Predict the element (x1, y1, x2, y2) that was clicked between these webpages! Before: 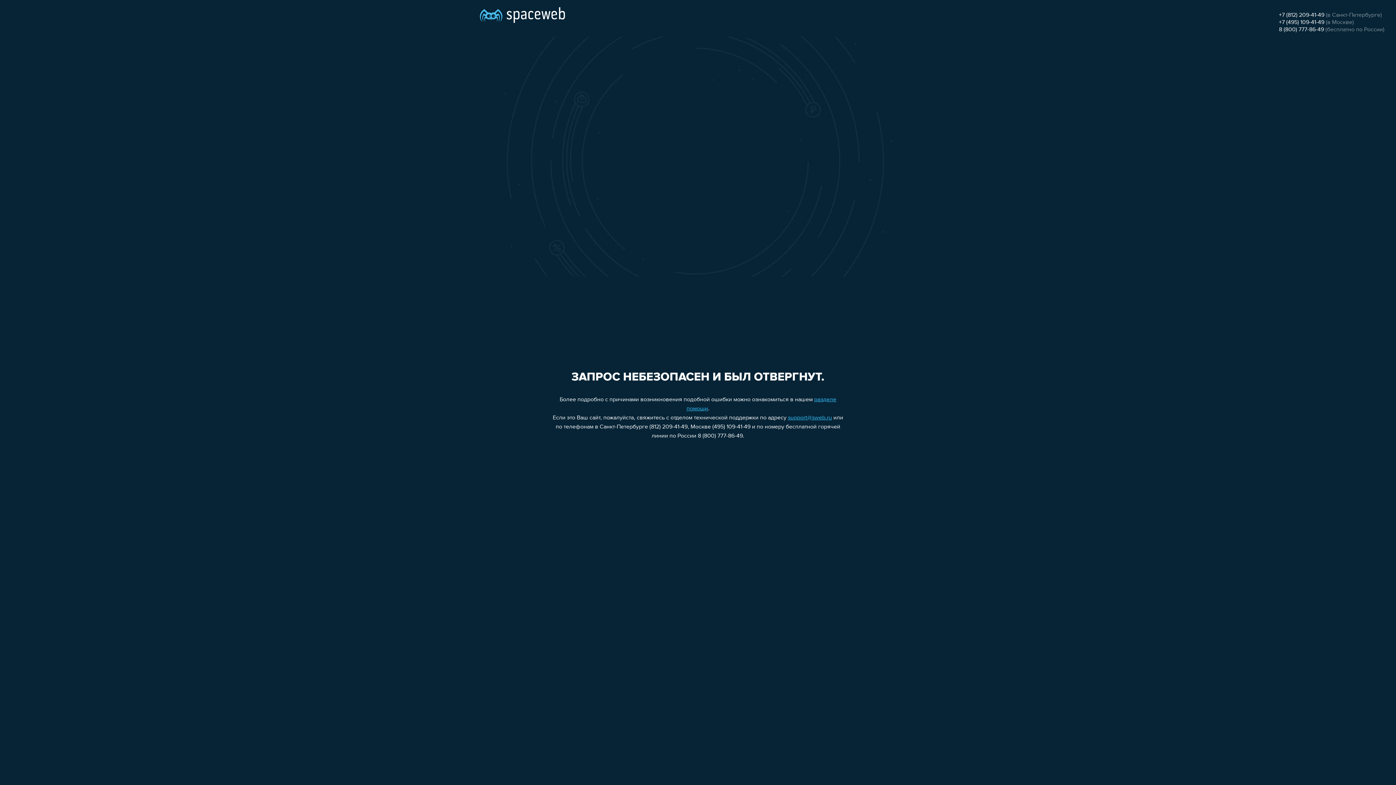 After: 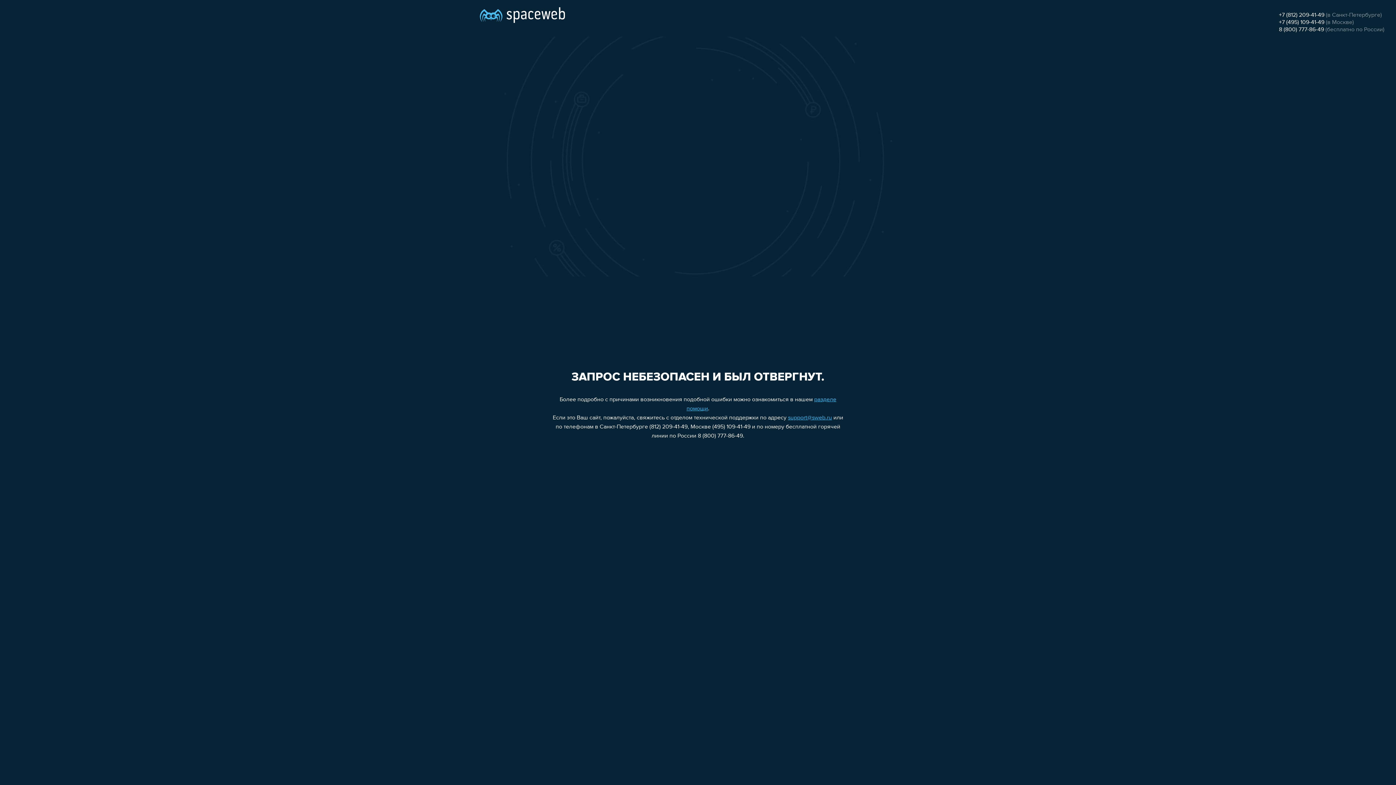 Action: bbox: (1279, 19, 1324, 25) label: +7 (495) 109-41-49